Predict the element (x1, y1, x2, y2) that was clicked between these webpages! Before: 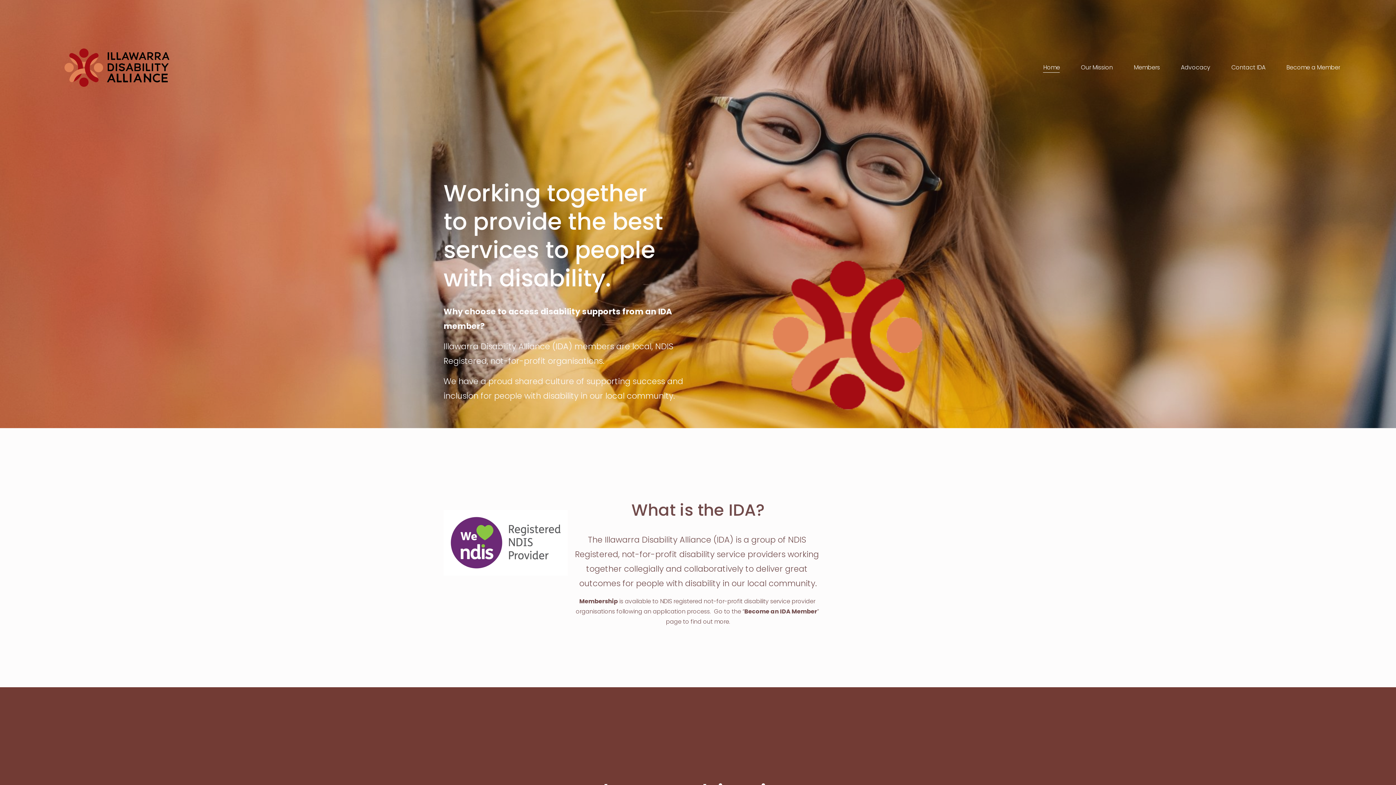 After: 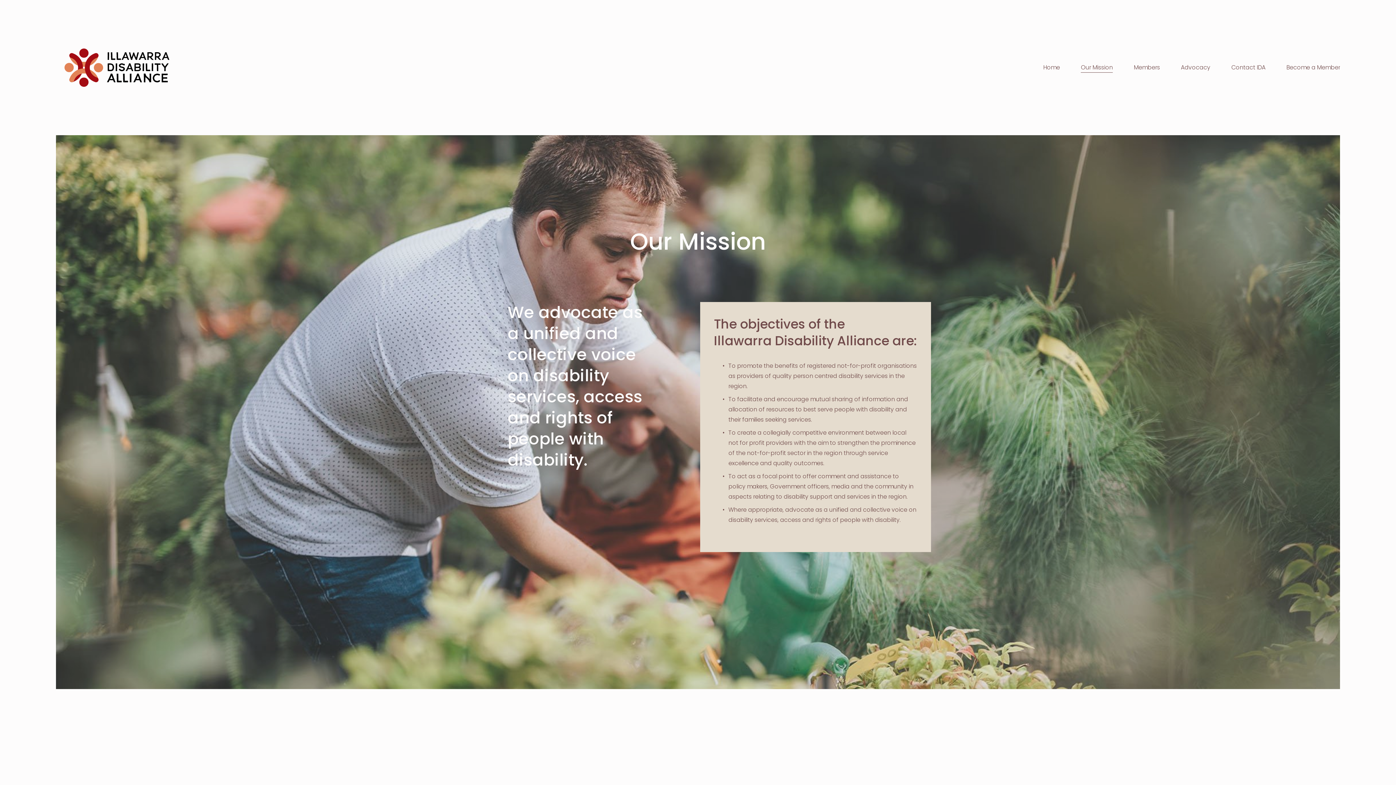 Action: label: Our Mission bbox: (1081, 62, 1113, 73)